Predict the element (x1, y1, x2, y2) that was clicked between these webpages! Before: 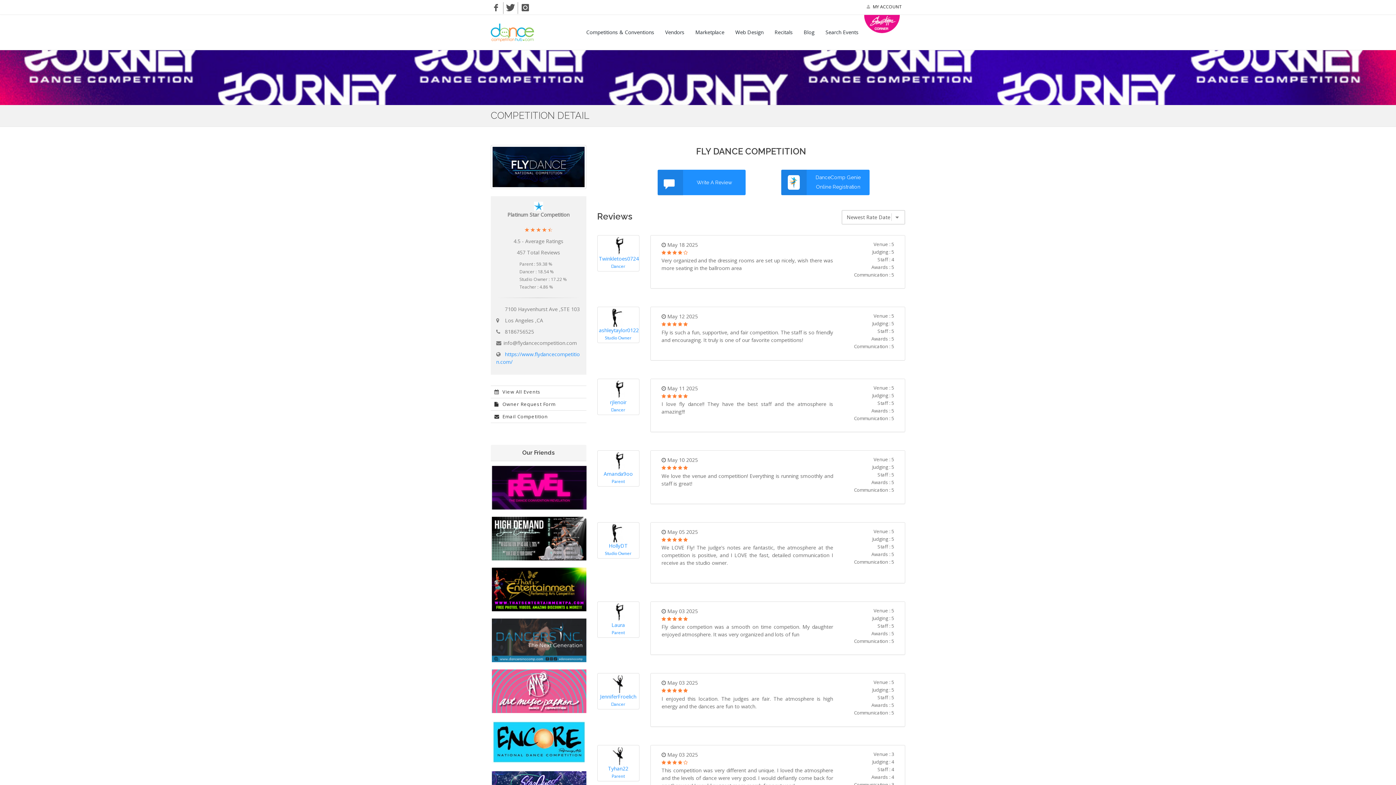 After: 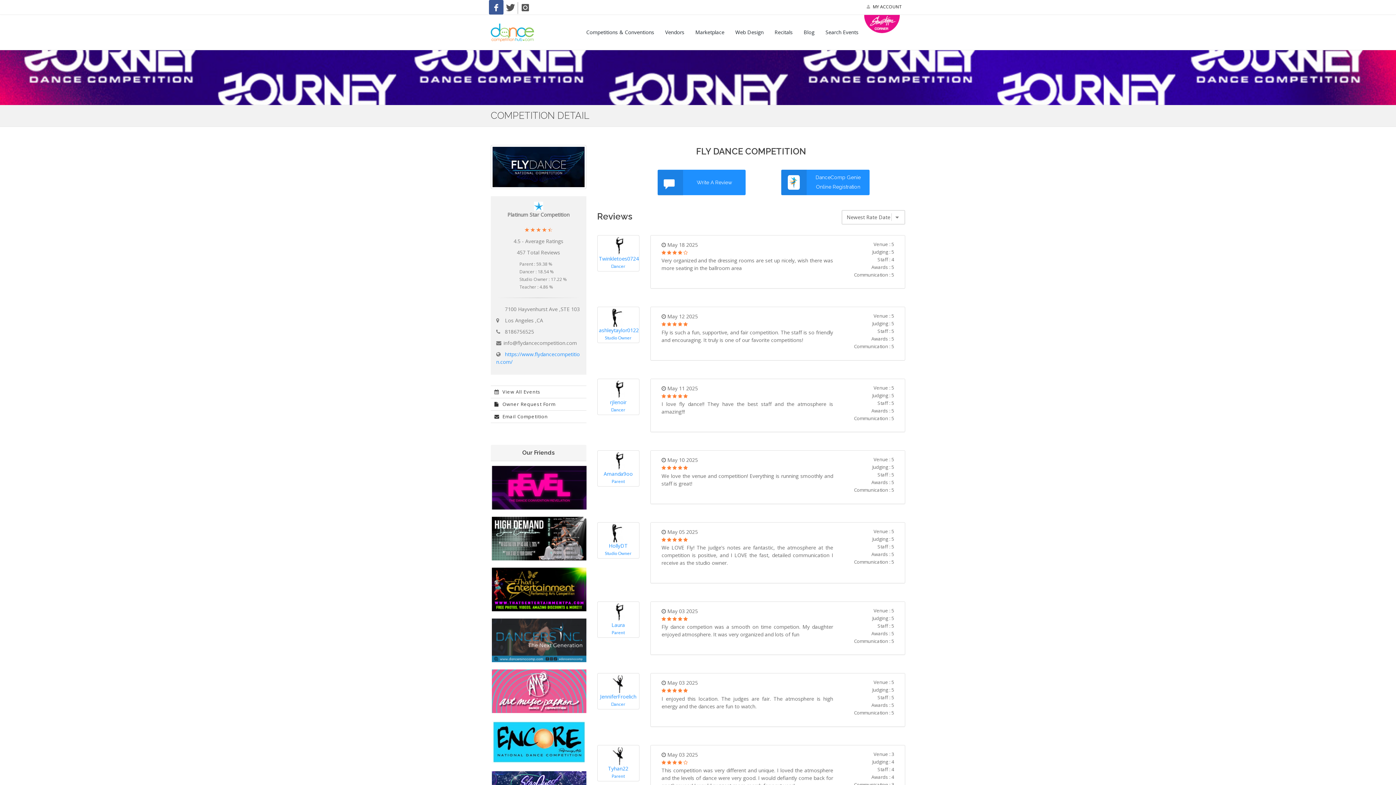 Action: bbox: (489, 0, 503, 14)